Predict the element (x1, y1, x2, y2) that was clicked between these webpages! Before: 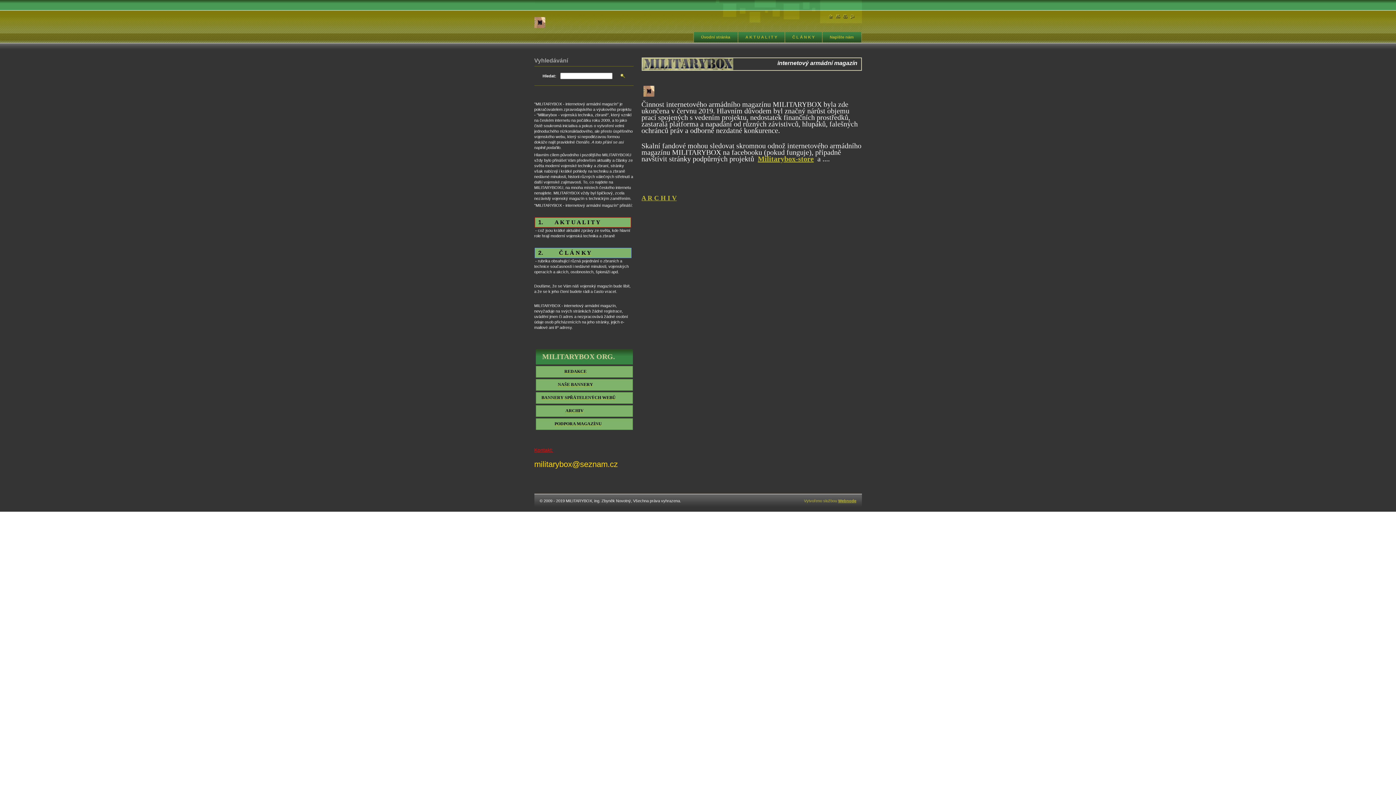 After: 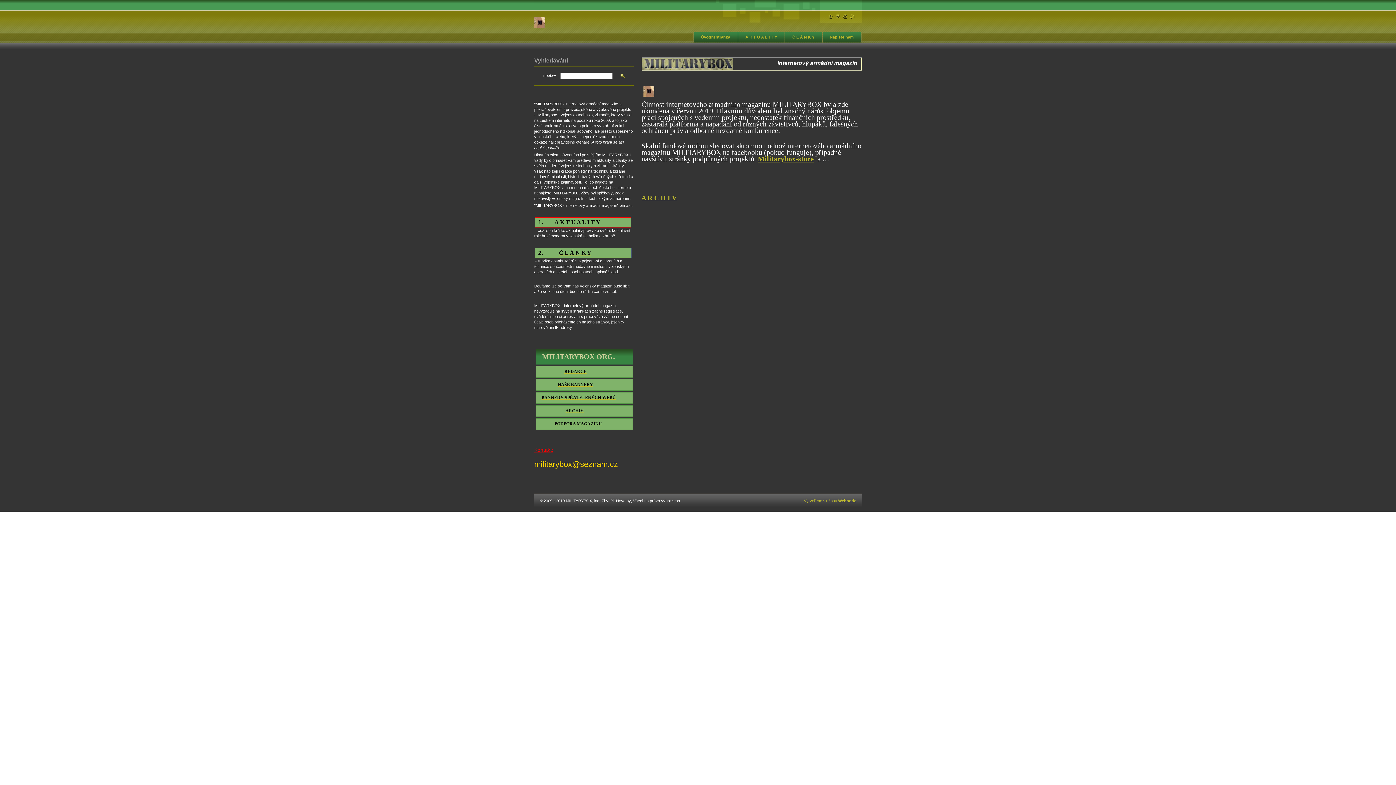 Action: bbox: (828, 14, 832, 18)